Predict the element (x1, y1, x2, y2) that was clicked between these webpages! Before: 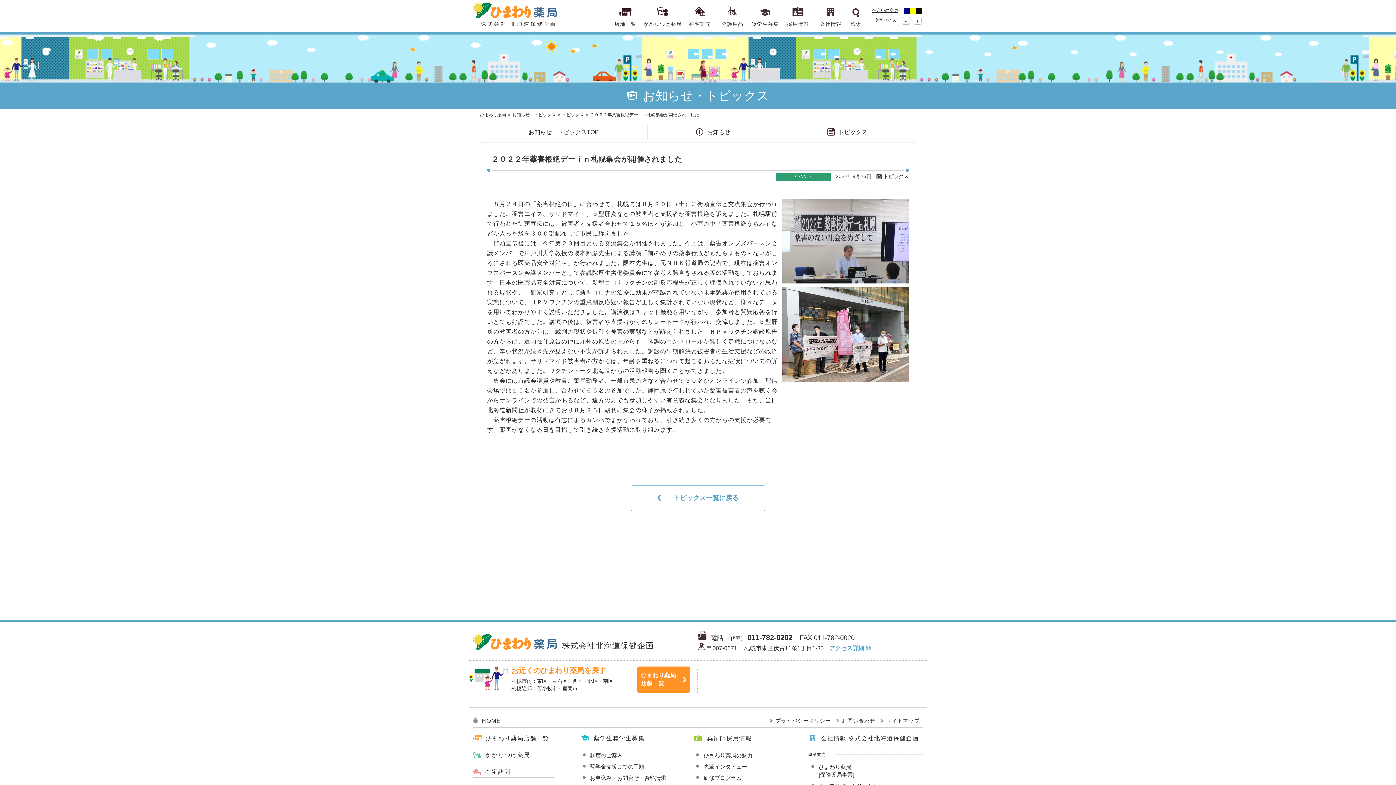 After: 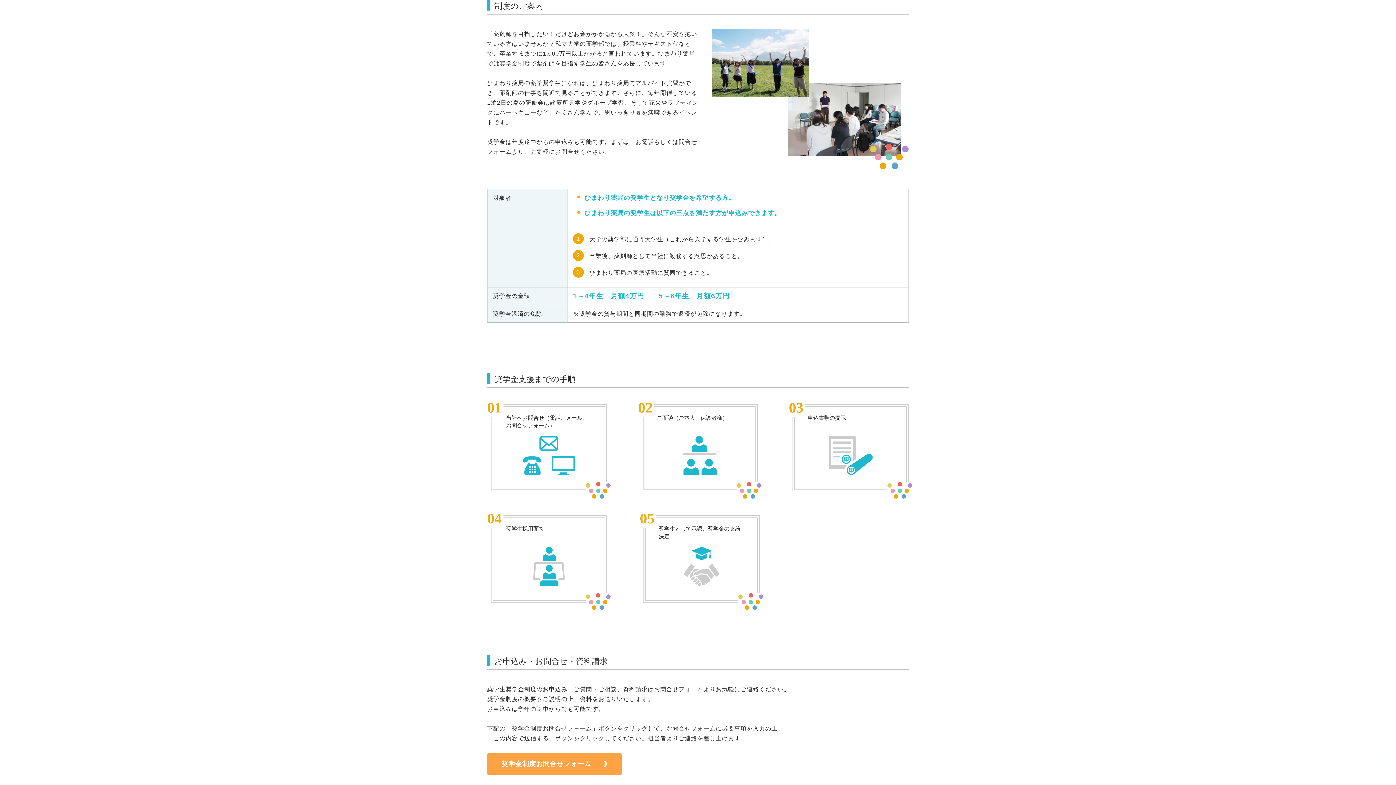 Action: bbox: (590, 752, 622, 758) label: 制度のご案内